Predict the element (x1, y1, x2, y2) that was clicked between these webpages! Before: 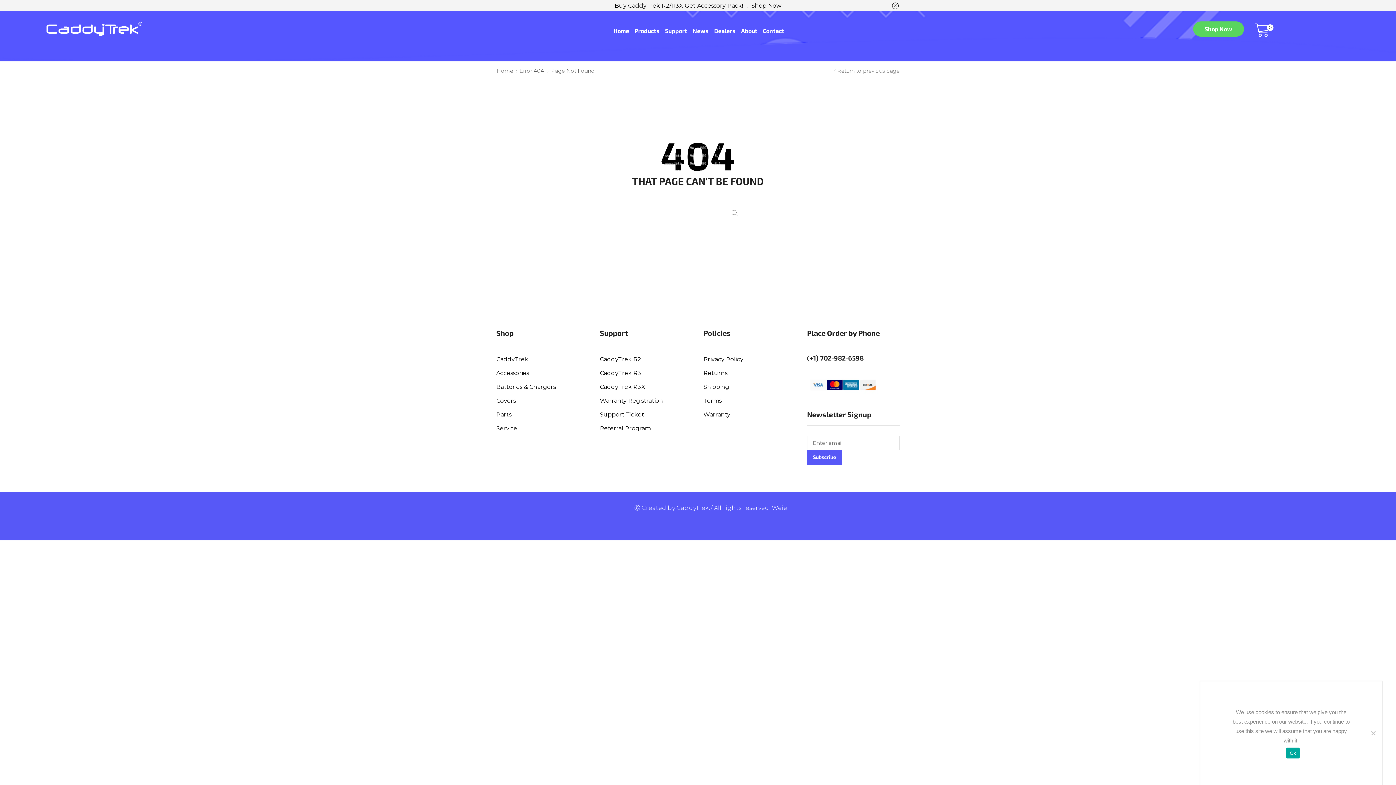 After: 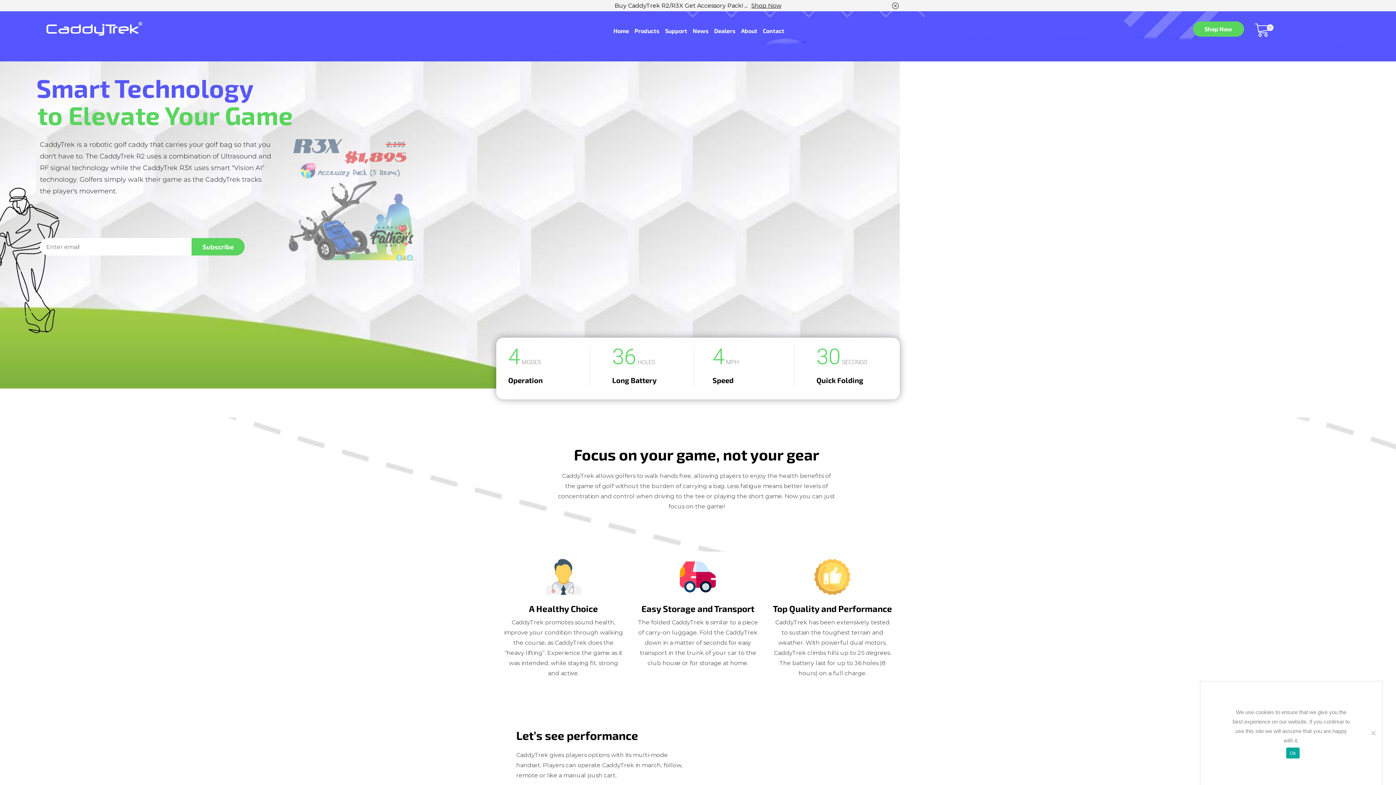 Action: bbox: (496, 66, 513, 75) label: Home